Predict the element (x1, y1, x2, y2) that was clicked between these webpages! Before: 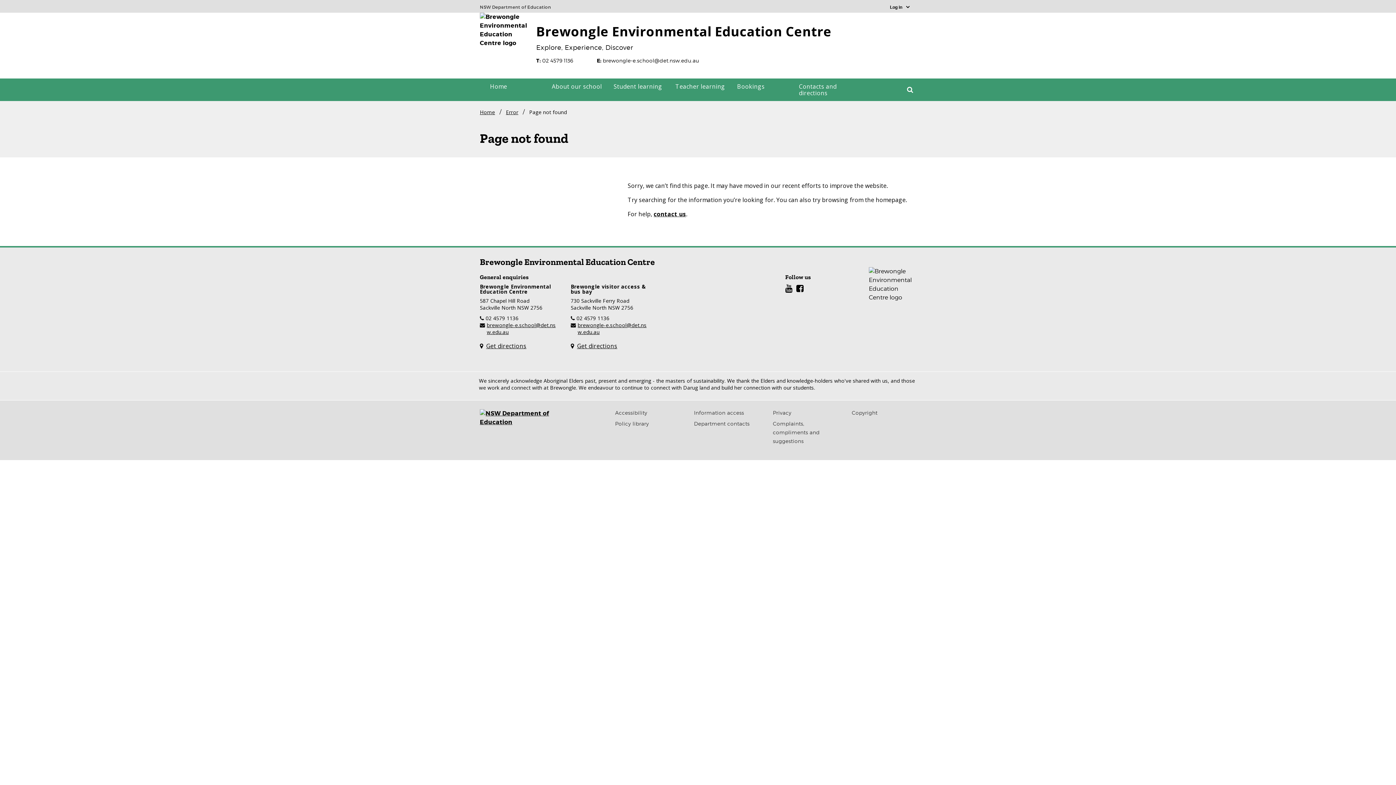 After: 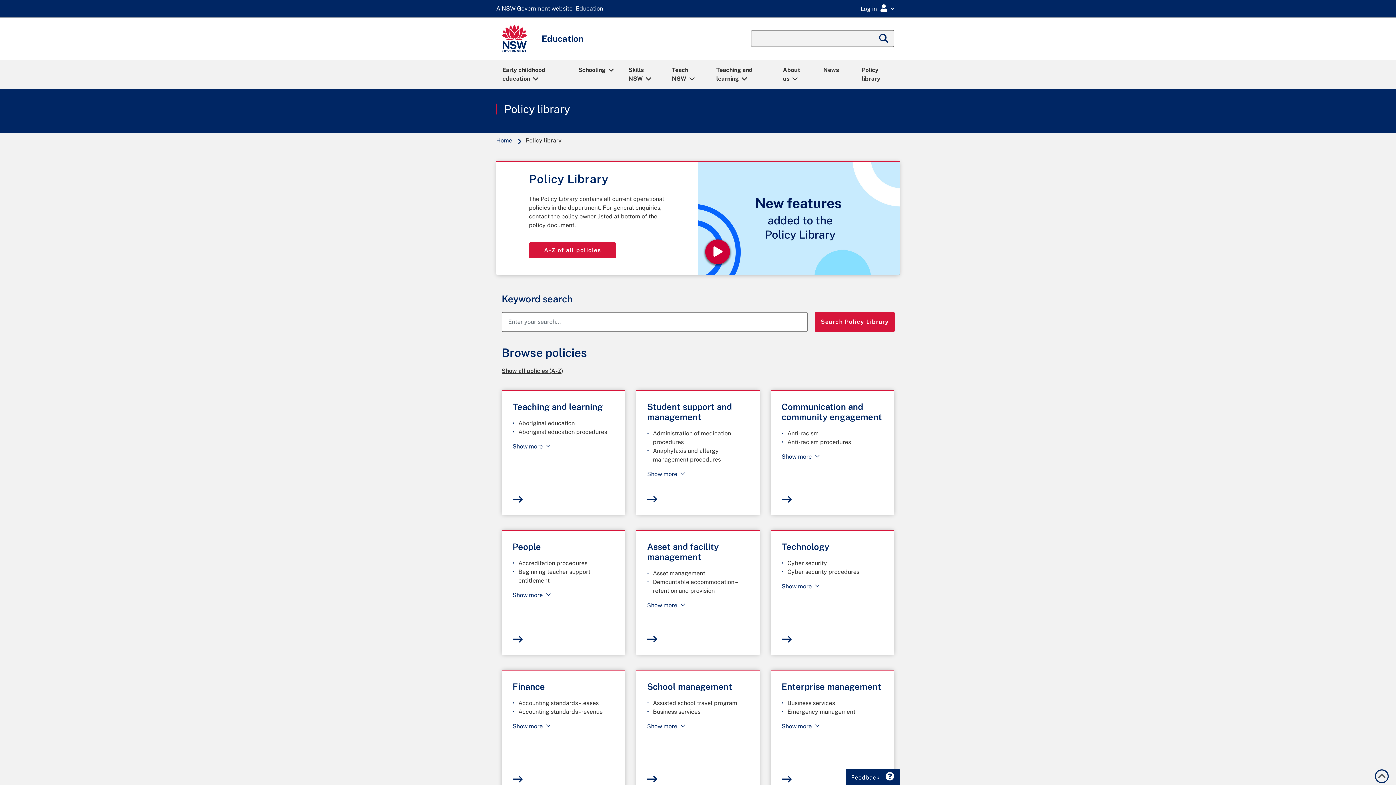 Action: bbox: (615, 420, 649, 426) label: Policy library